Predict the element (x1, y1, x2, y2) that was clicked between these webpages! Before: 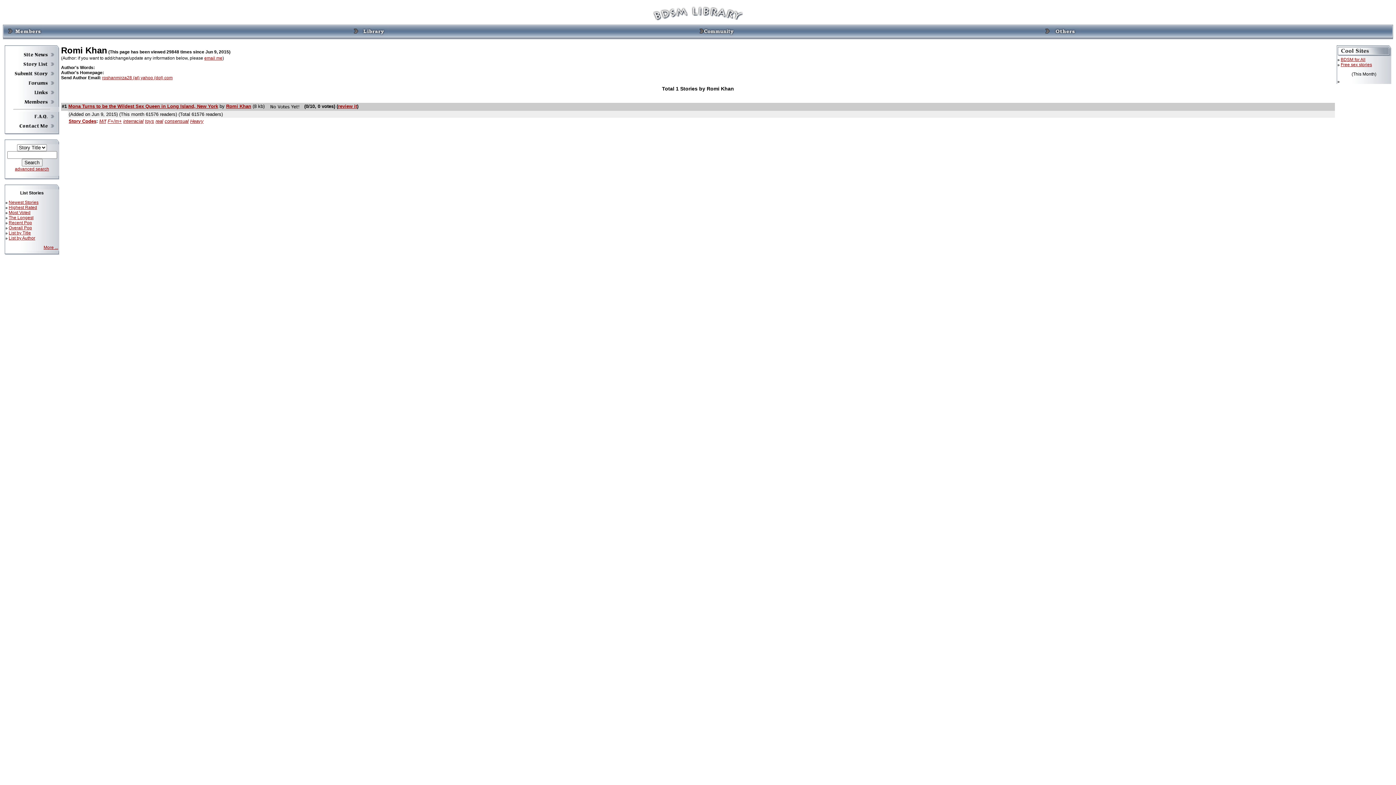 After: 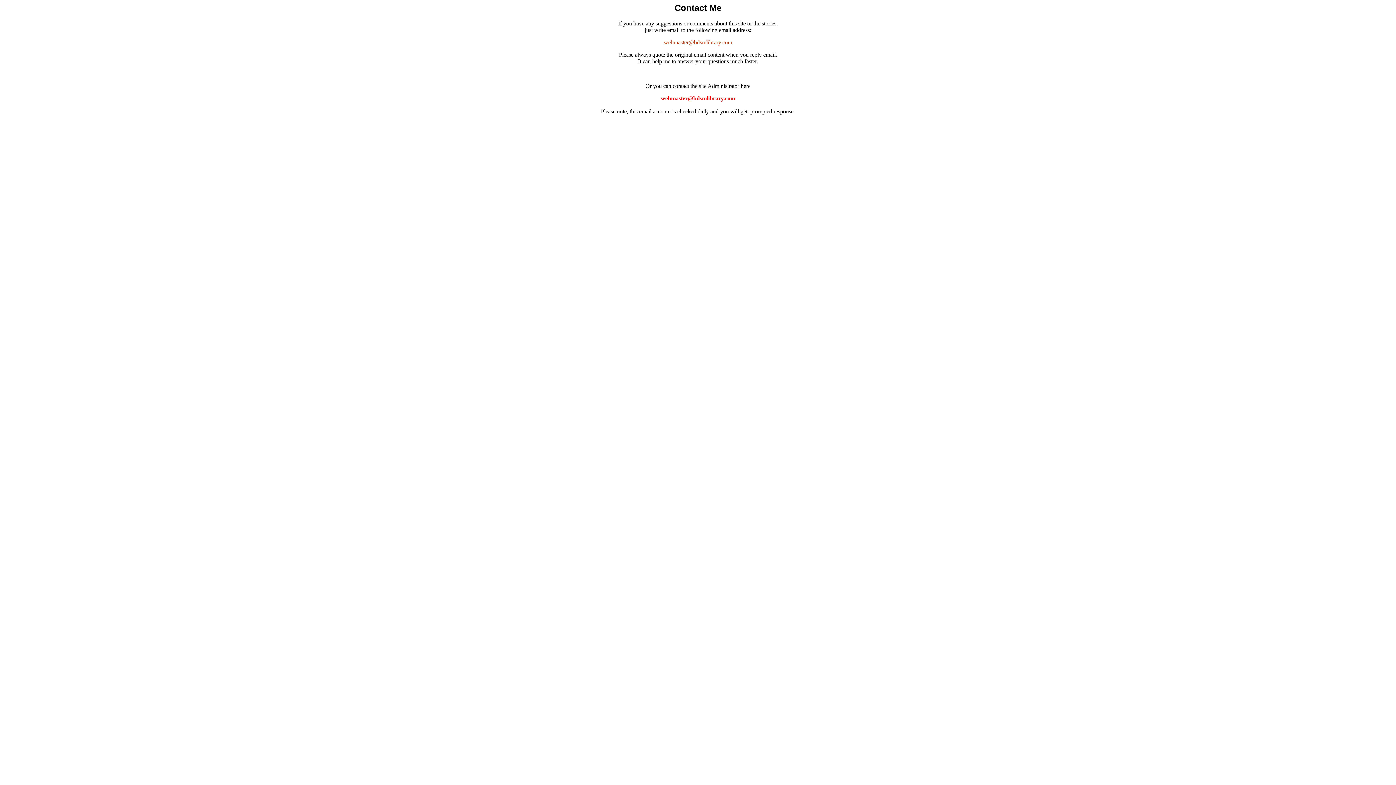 Action: bbox: (4, 126, 59, 132)